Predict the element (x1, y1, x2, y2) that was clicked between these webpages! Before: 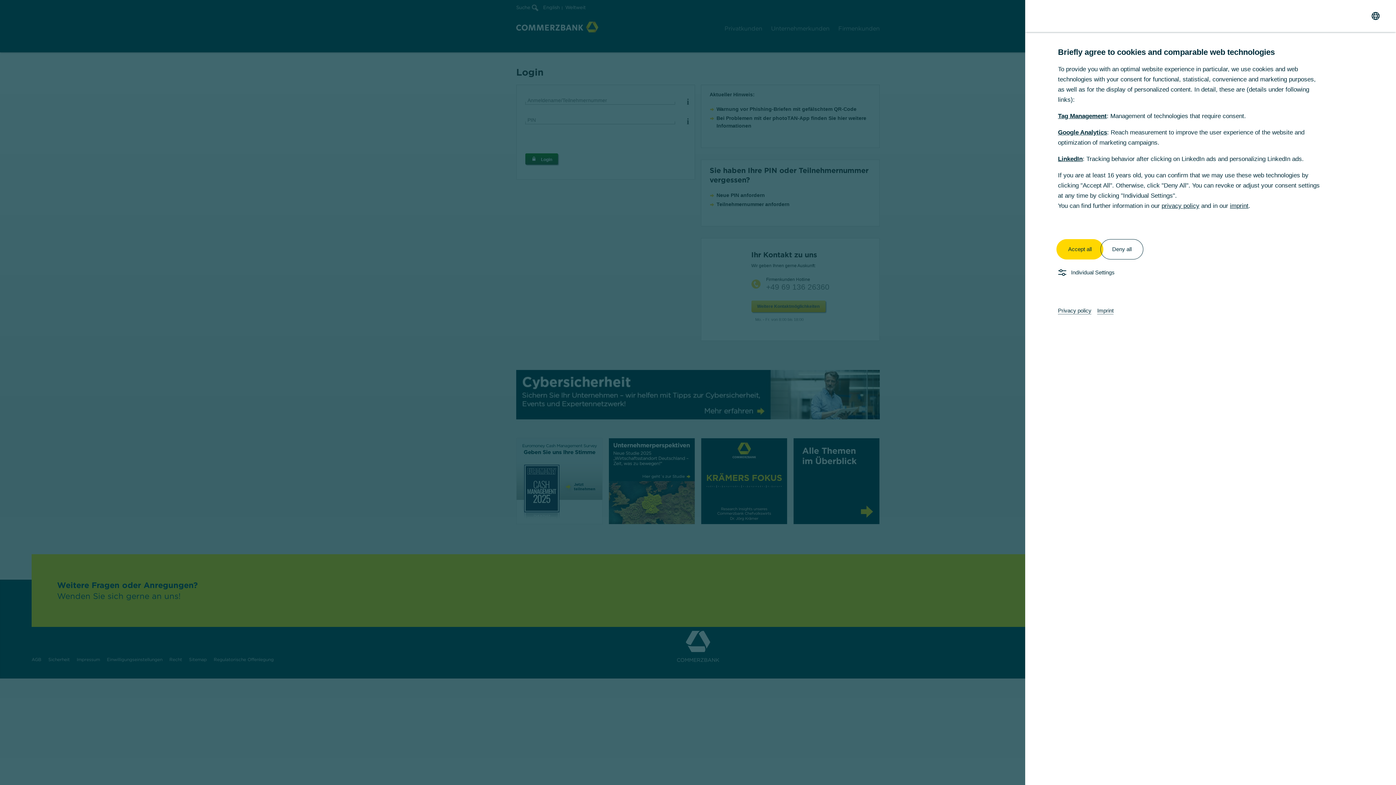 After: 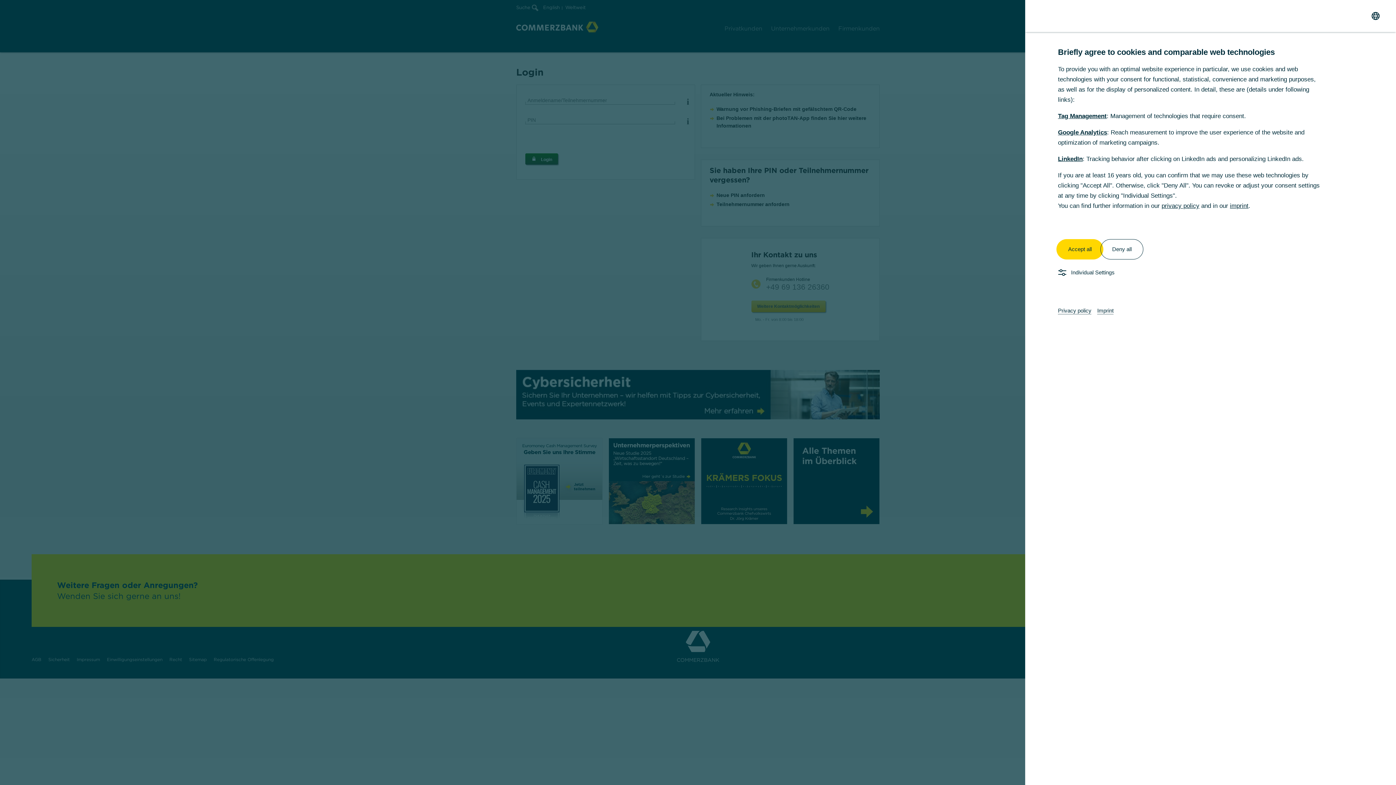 Action: bbox: (1161, 202, 1199, 209) label: privacy policy